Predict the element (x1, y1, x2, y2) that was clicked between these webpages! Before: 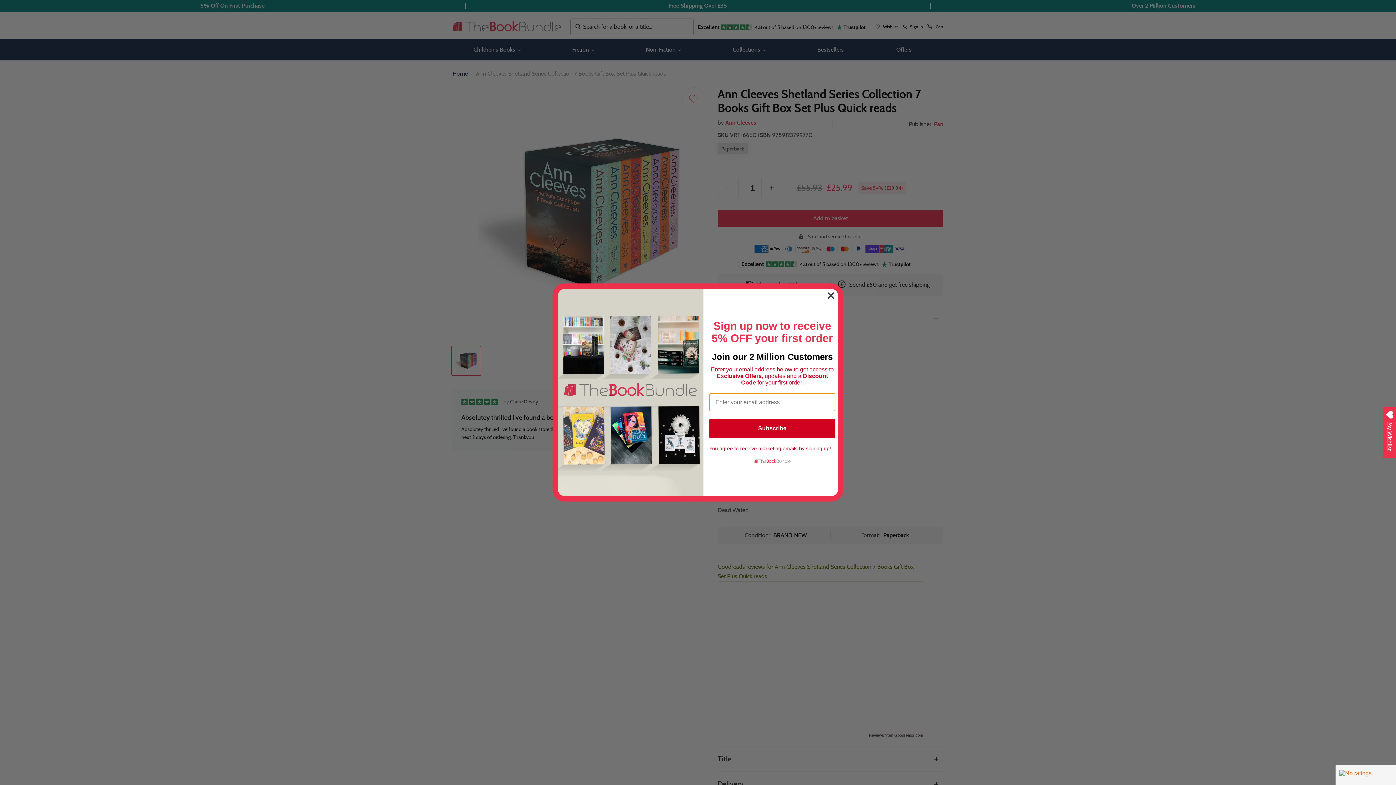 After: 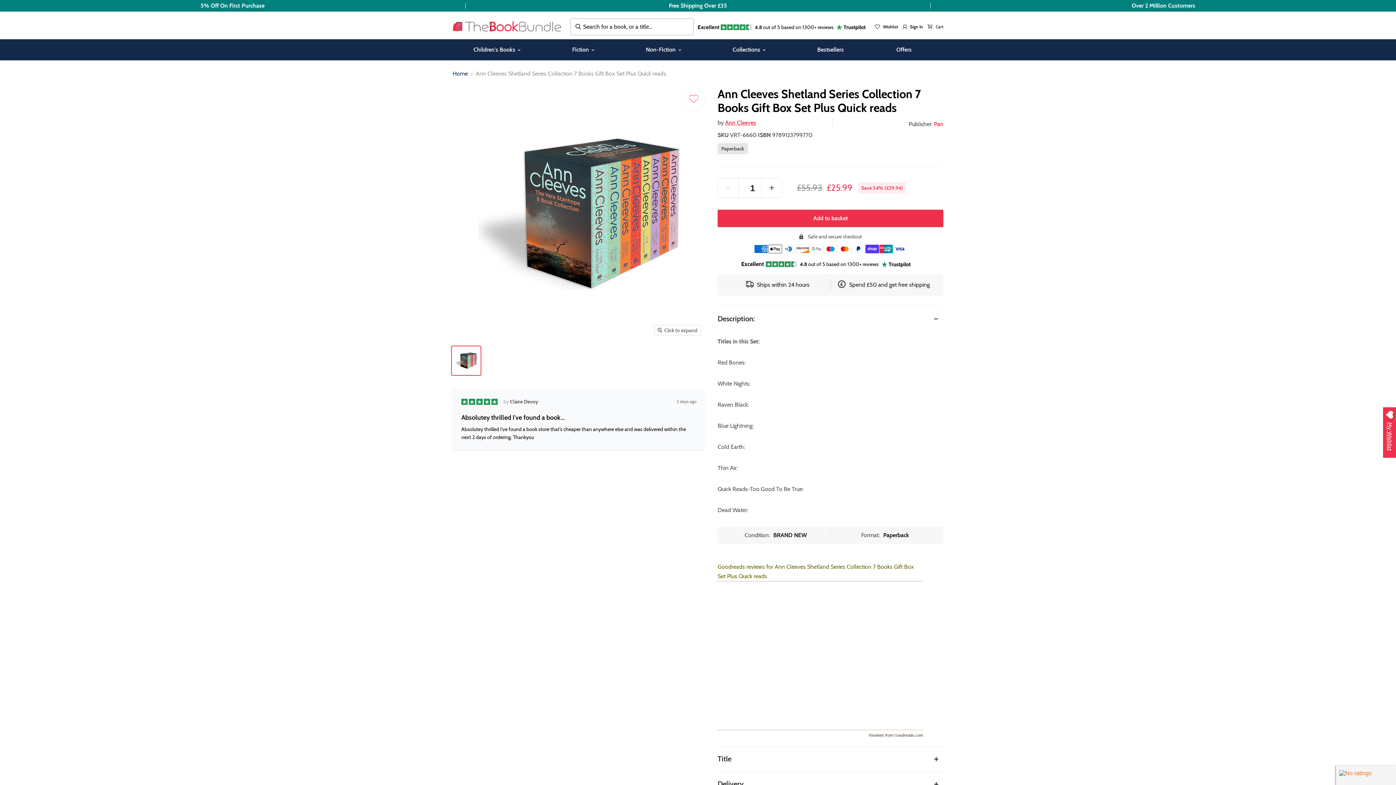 Action: label: Open Wishlist bbox: (1383, 407, 1396, 458)